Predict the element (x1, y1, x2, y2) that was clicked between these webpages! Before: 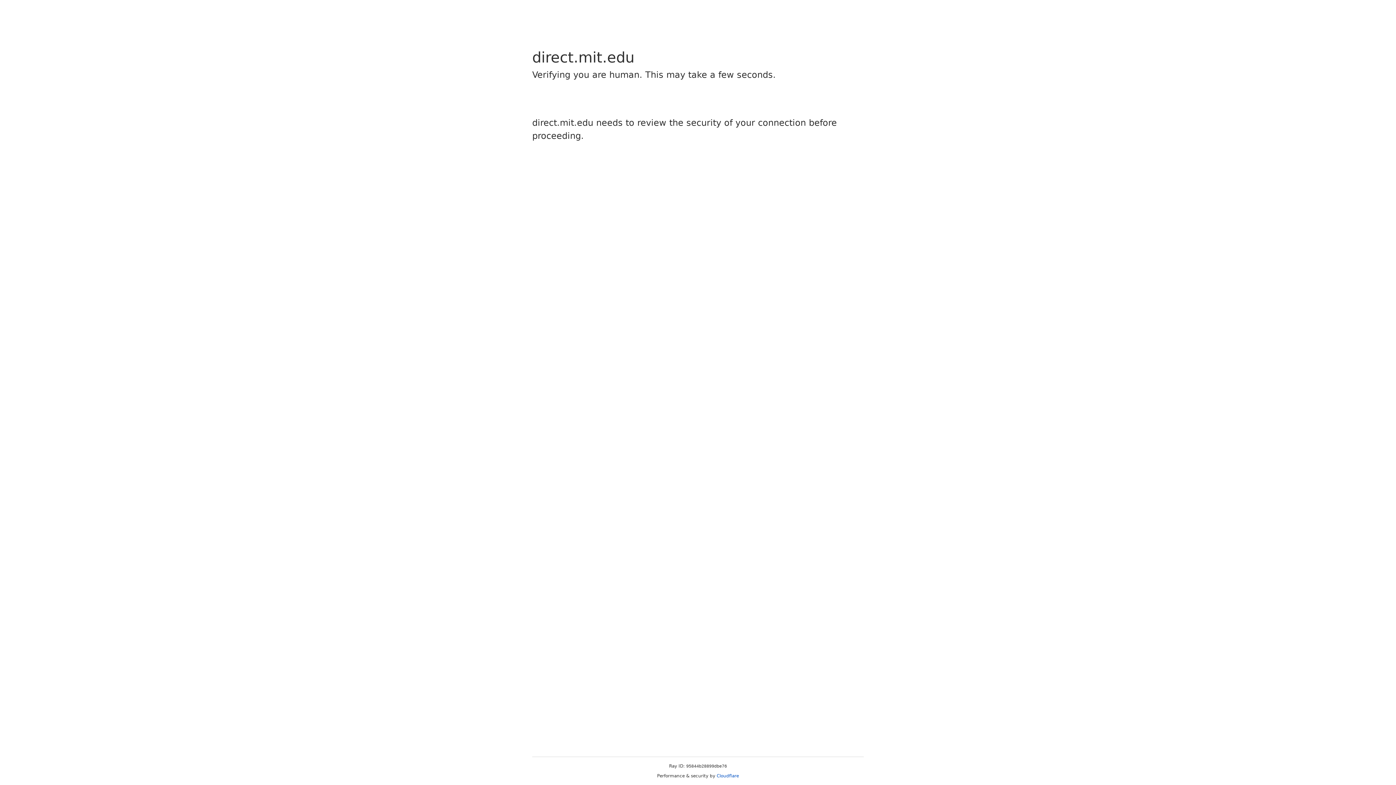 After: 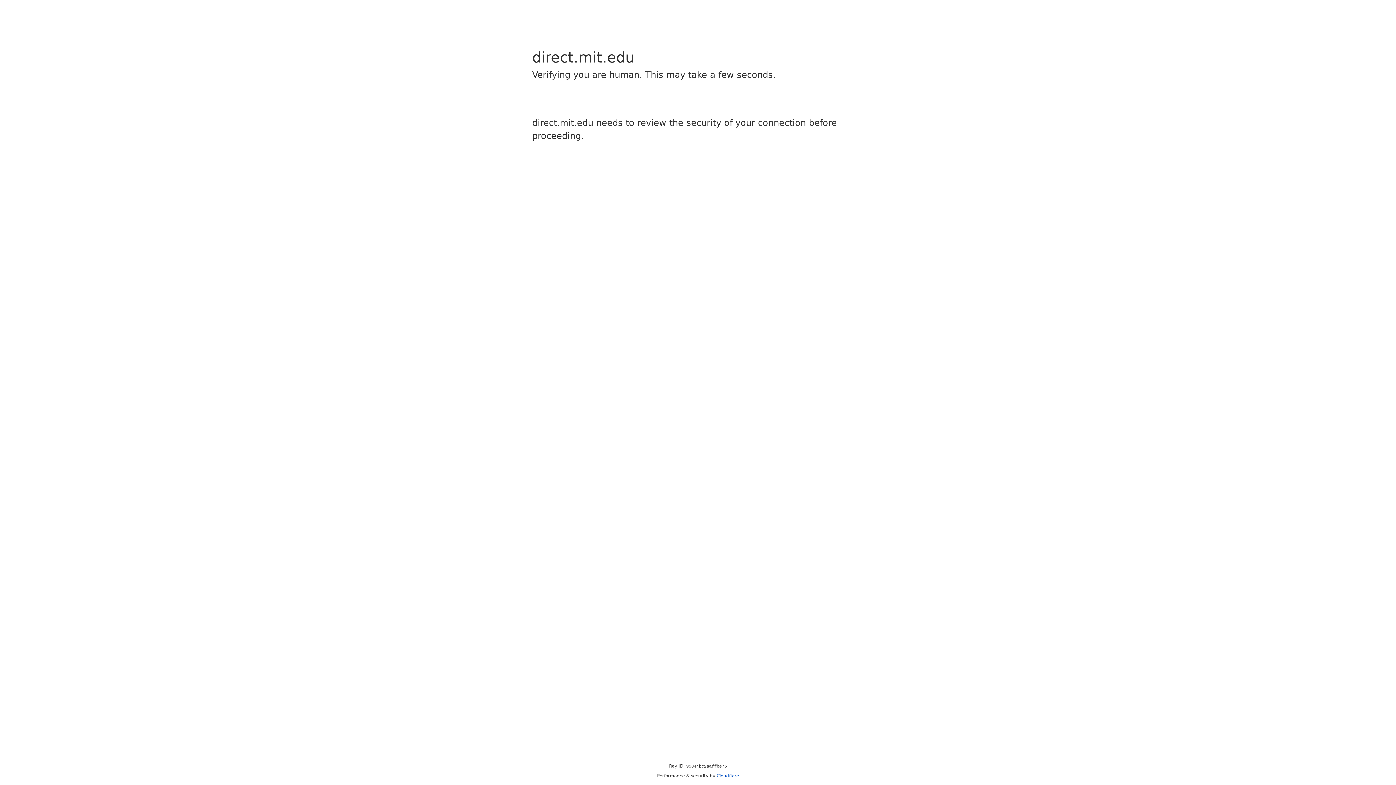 Action: label: Cloudflare bbox: (716, 773, 739, 778)